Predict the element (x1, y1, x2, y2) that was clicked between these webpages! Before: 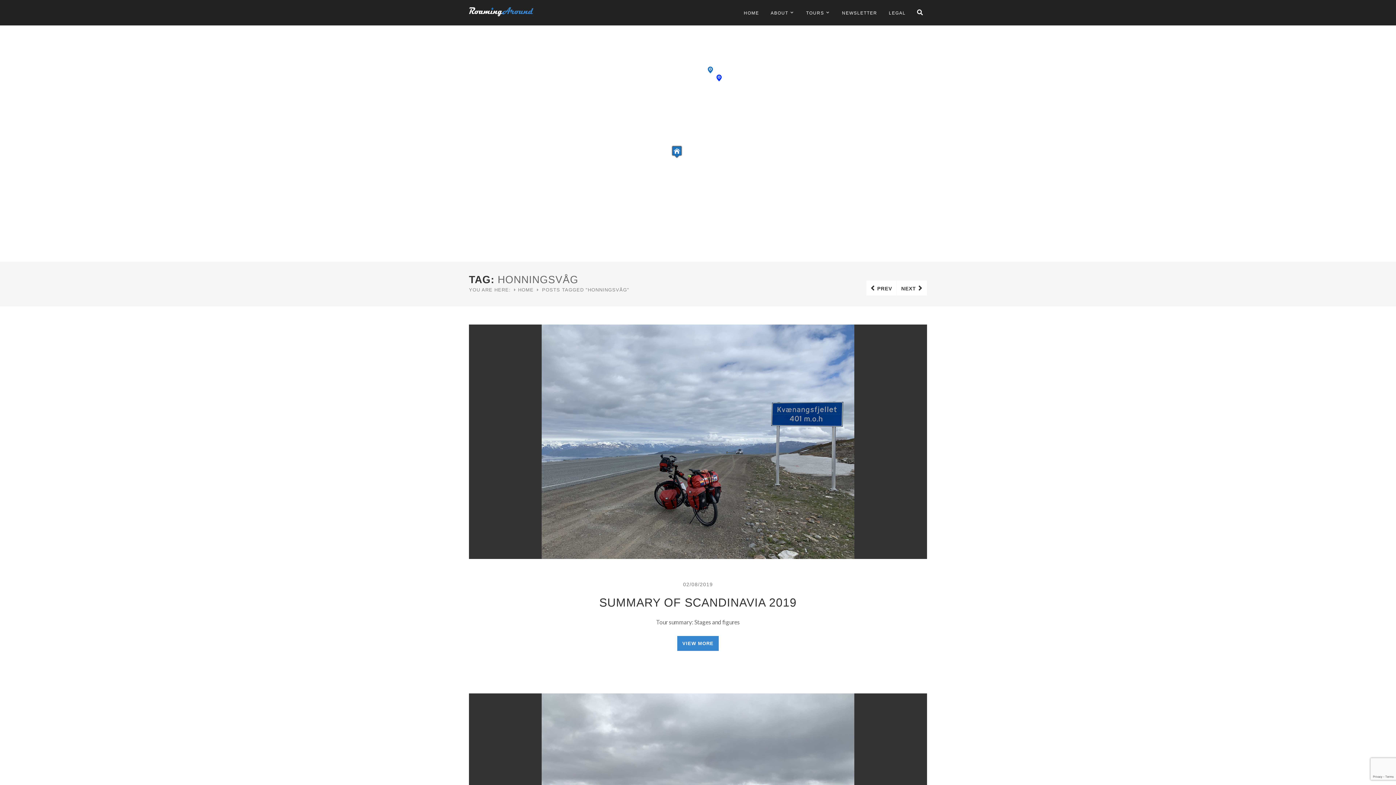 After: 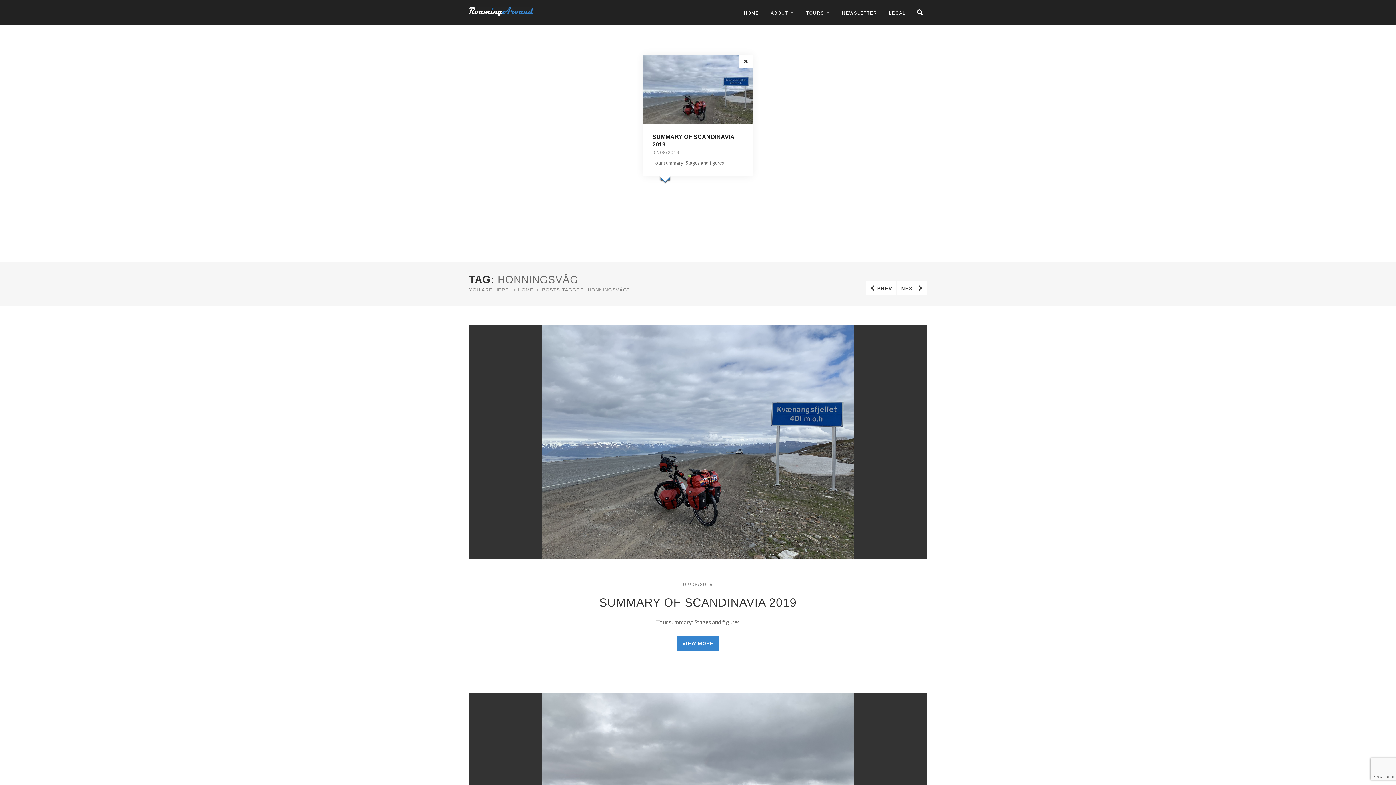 Action: bbox: (671, 145, 682, 158)